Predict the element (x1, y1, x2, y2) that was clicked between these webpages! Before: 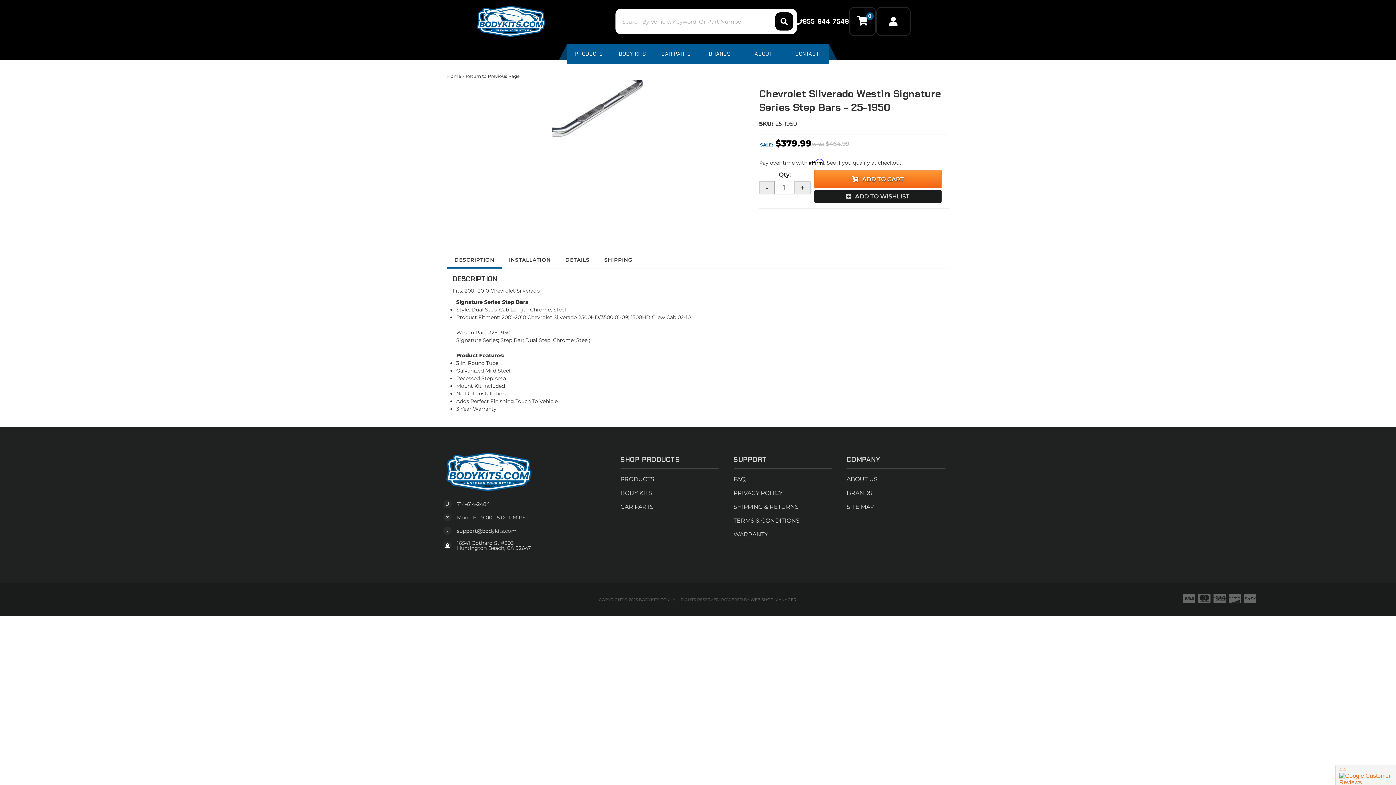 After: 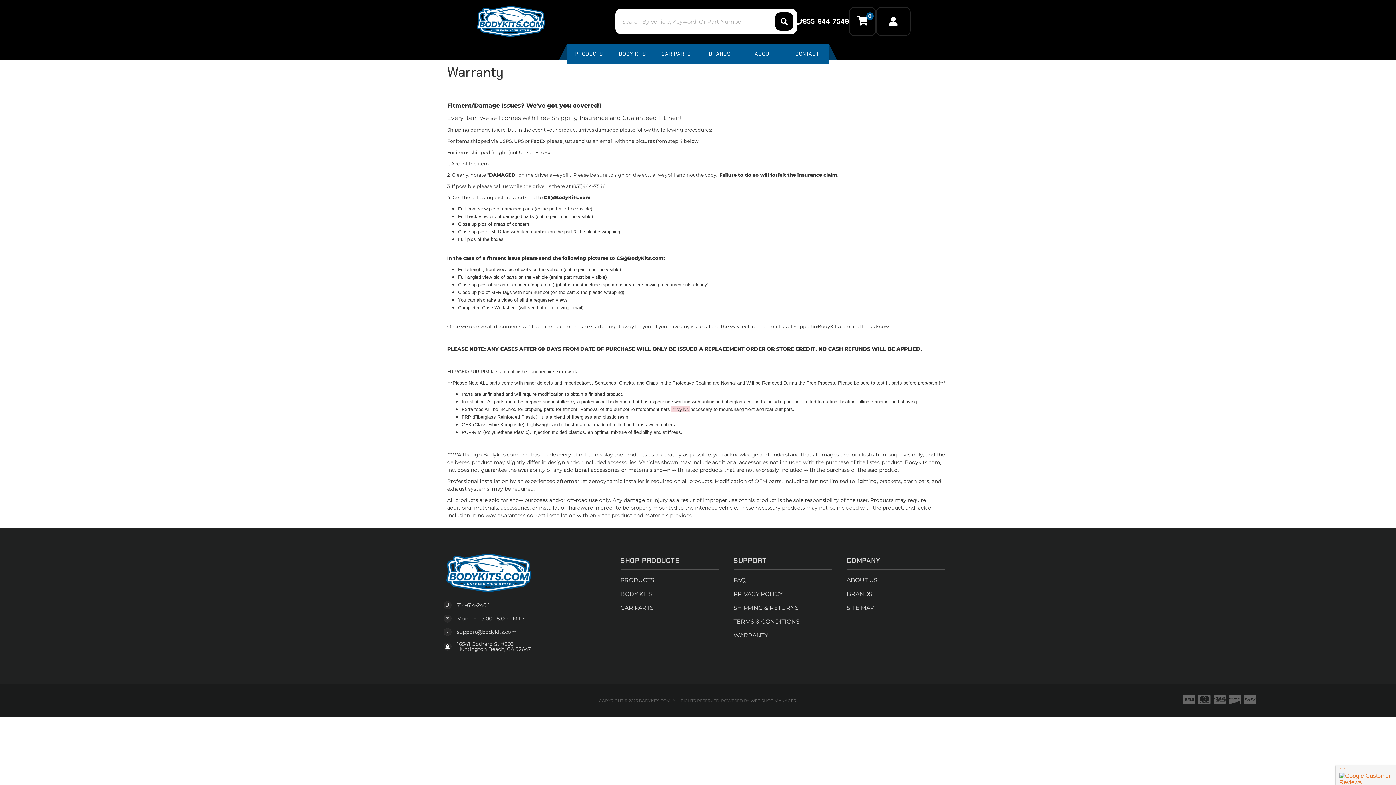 Action: label: WARRANTY bbox: (733, 528, 832, 541)